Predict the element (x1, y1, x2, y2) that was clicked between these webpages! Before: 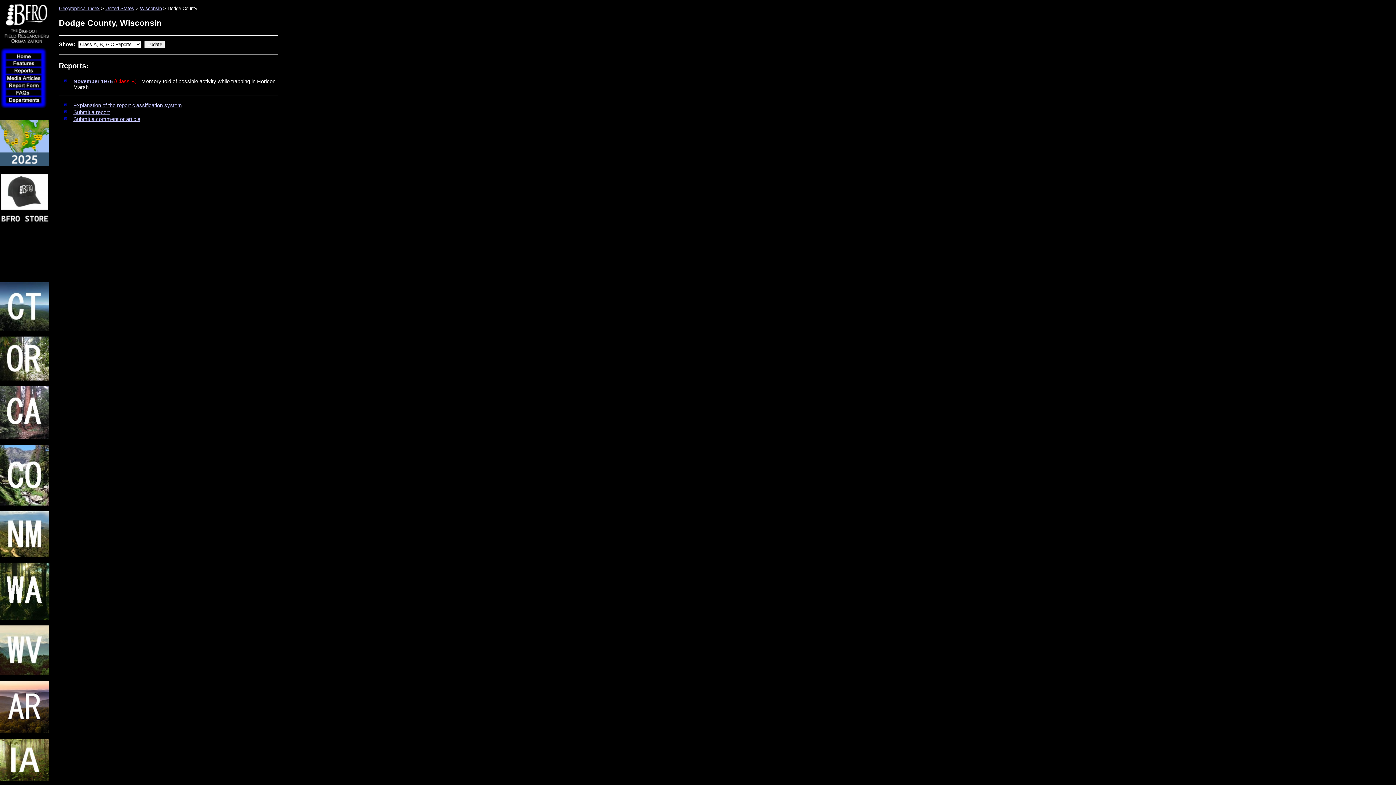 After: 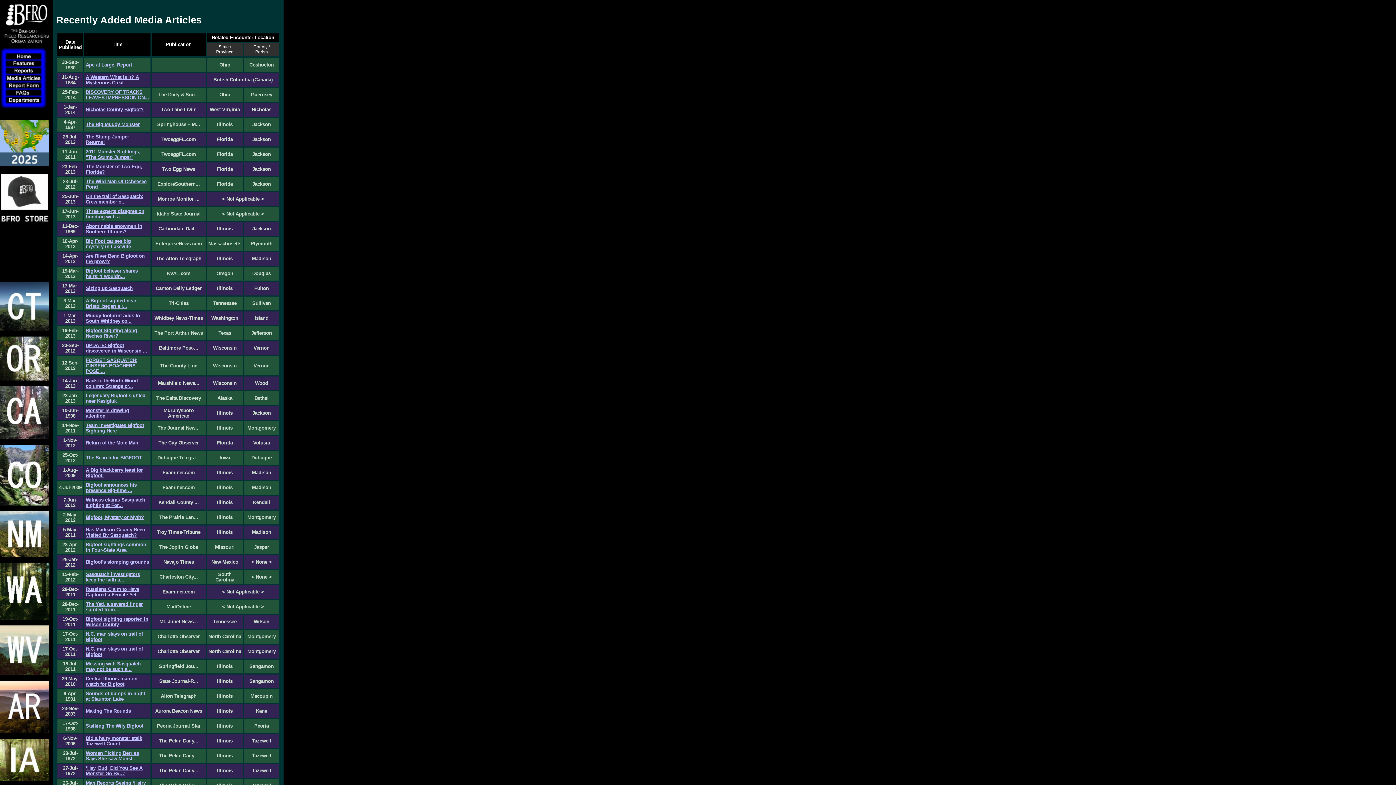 Action: bbox: (5, 77, 52, 82)